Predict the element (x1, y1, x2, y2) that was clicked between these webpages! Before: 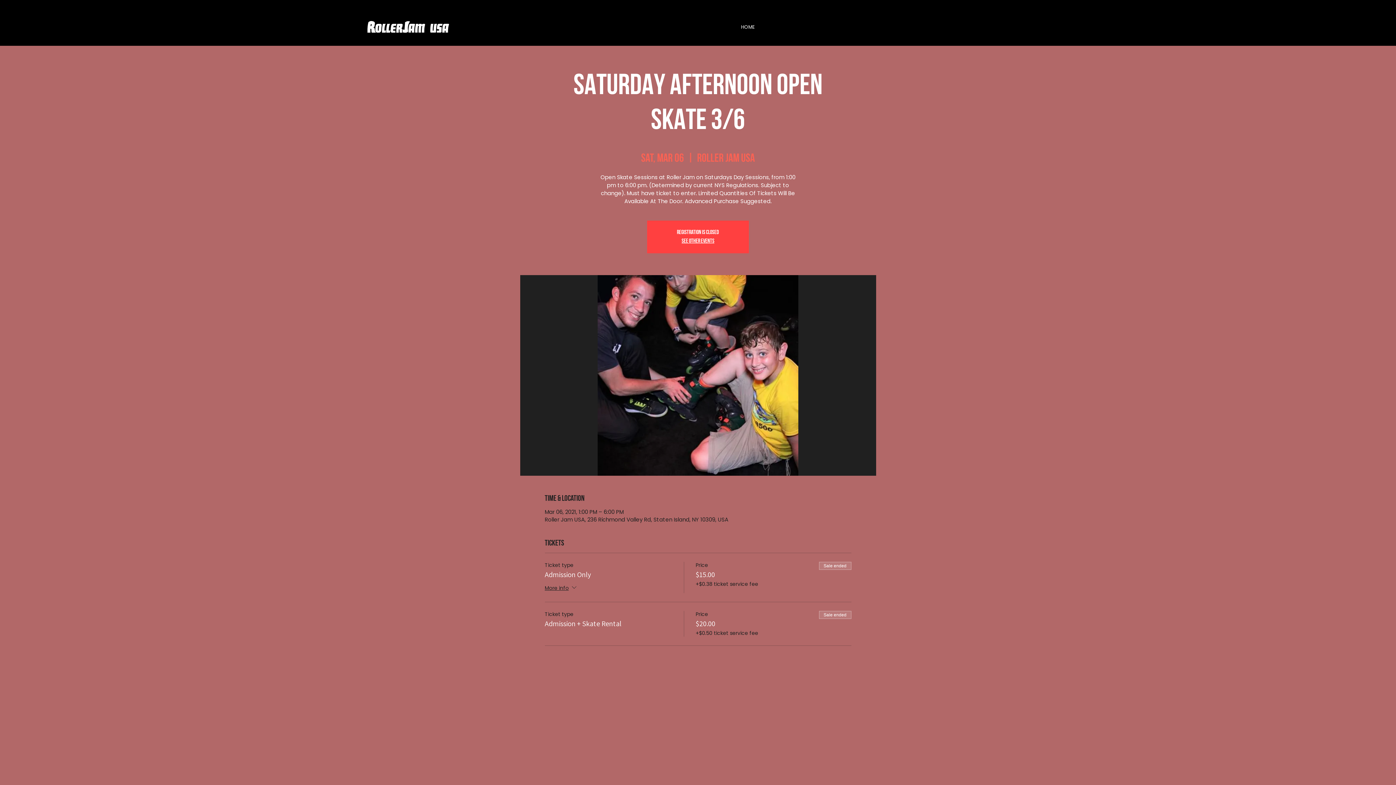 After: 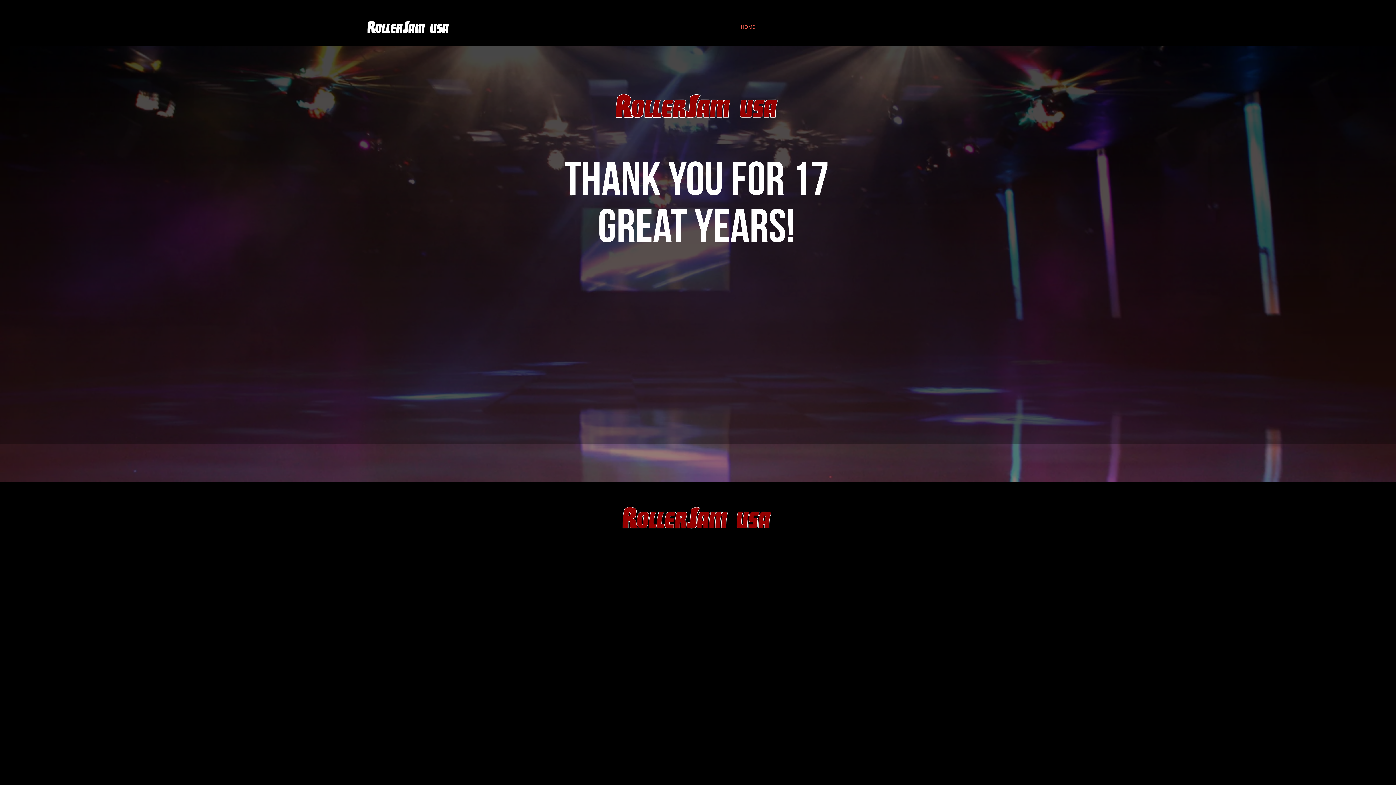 Action: bbox: (681, 238, 714, 244) label: See other events